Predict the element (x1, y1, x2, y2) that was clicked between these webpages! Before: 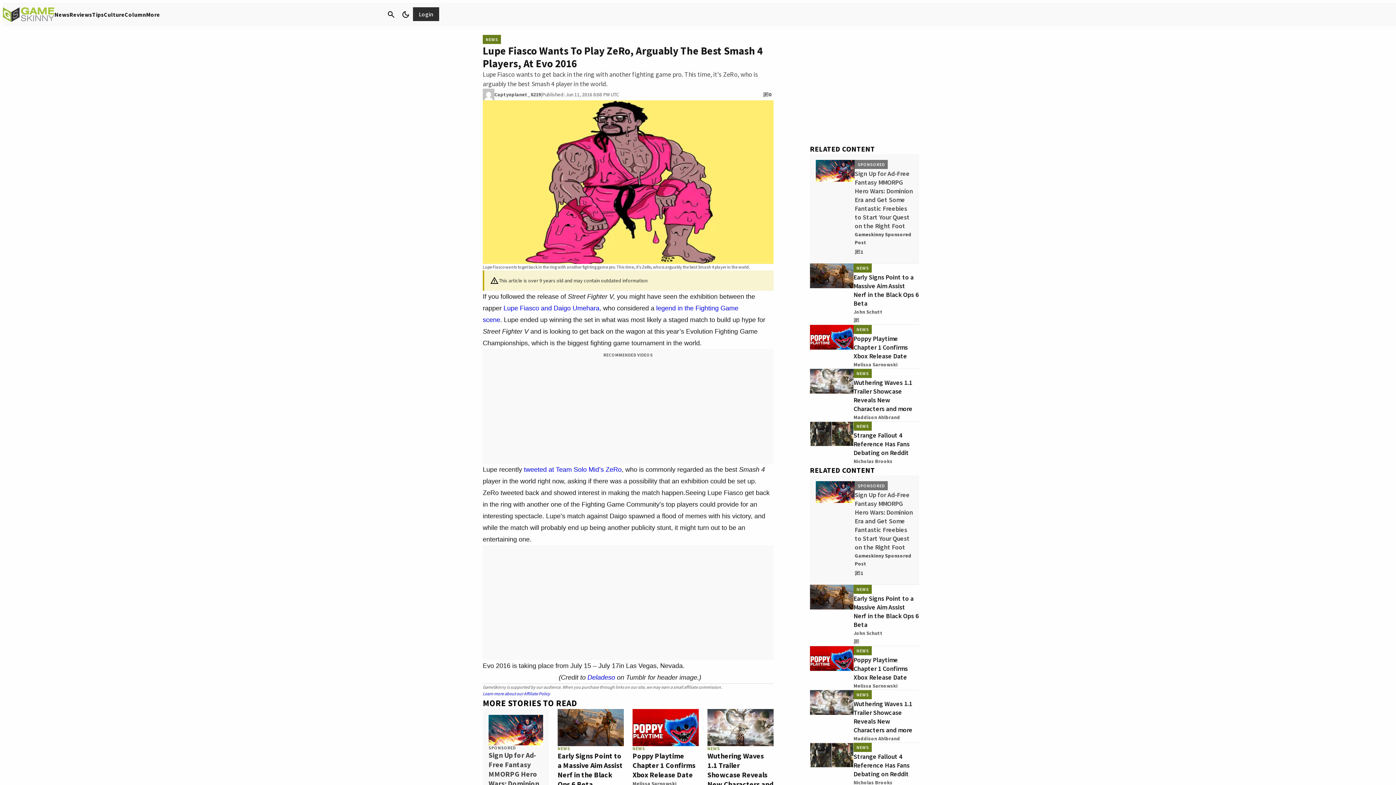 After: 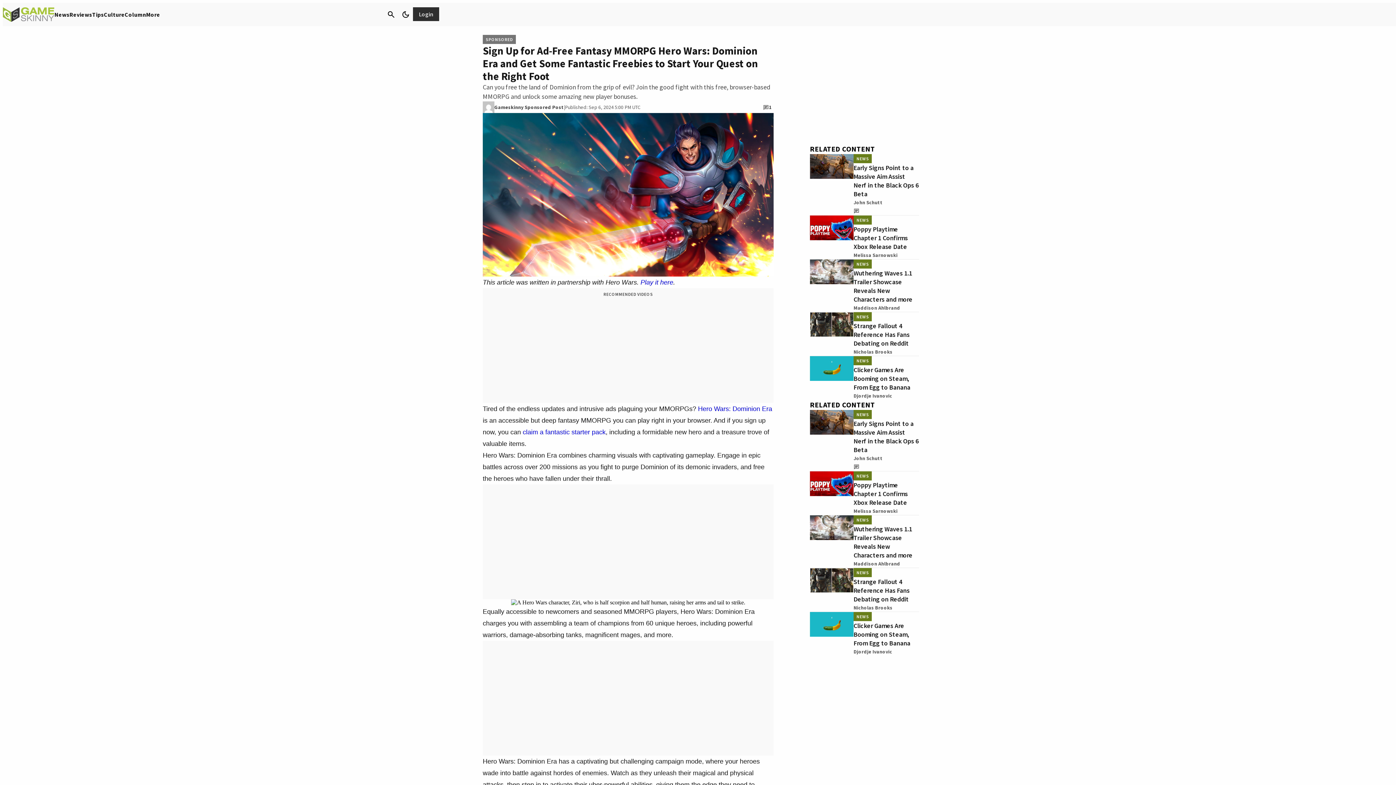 Action: bbox: (816, 160, 854, 257)